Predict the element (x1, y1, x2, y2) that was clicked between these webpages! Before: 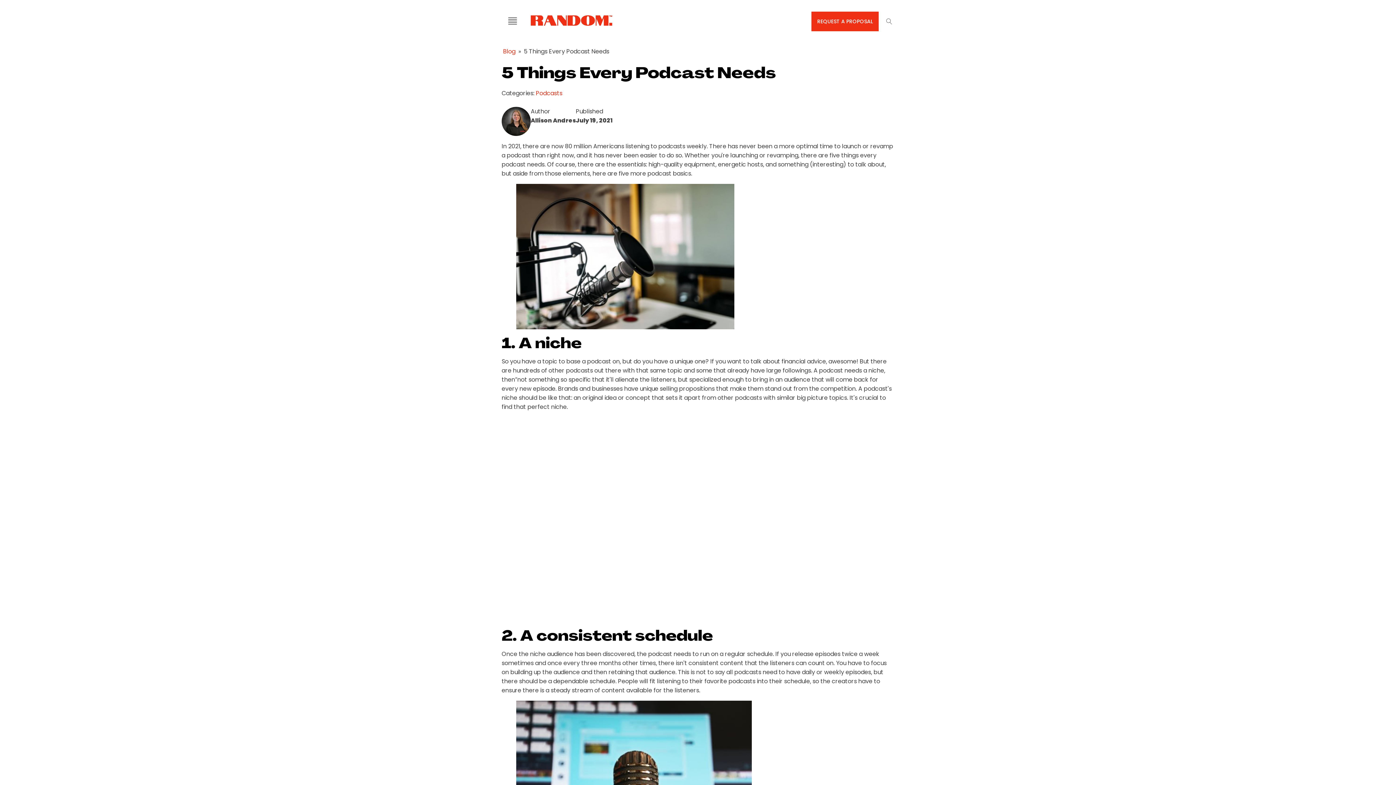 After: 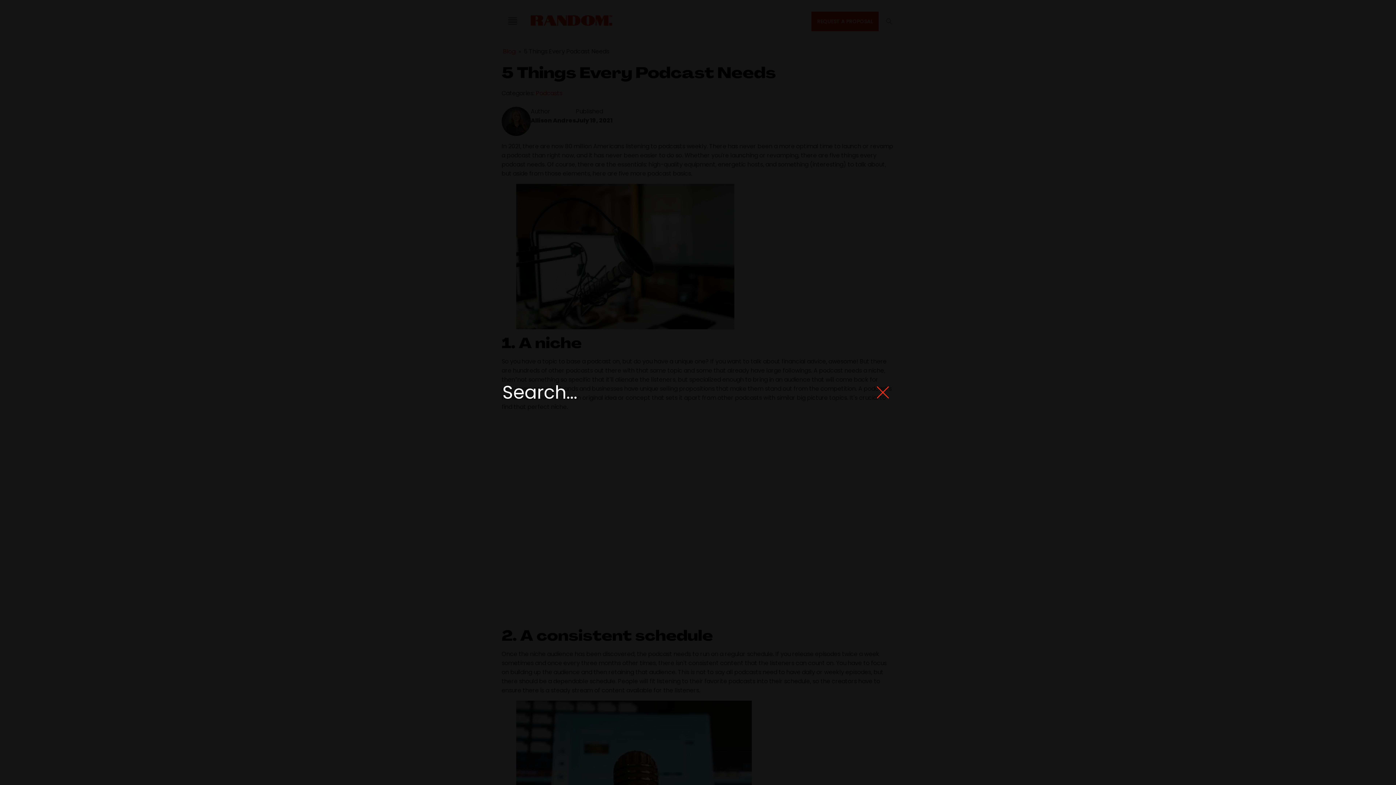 Action: label: Open search bbox: (884, 18, 894, 24)